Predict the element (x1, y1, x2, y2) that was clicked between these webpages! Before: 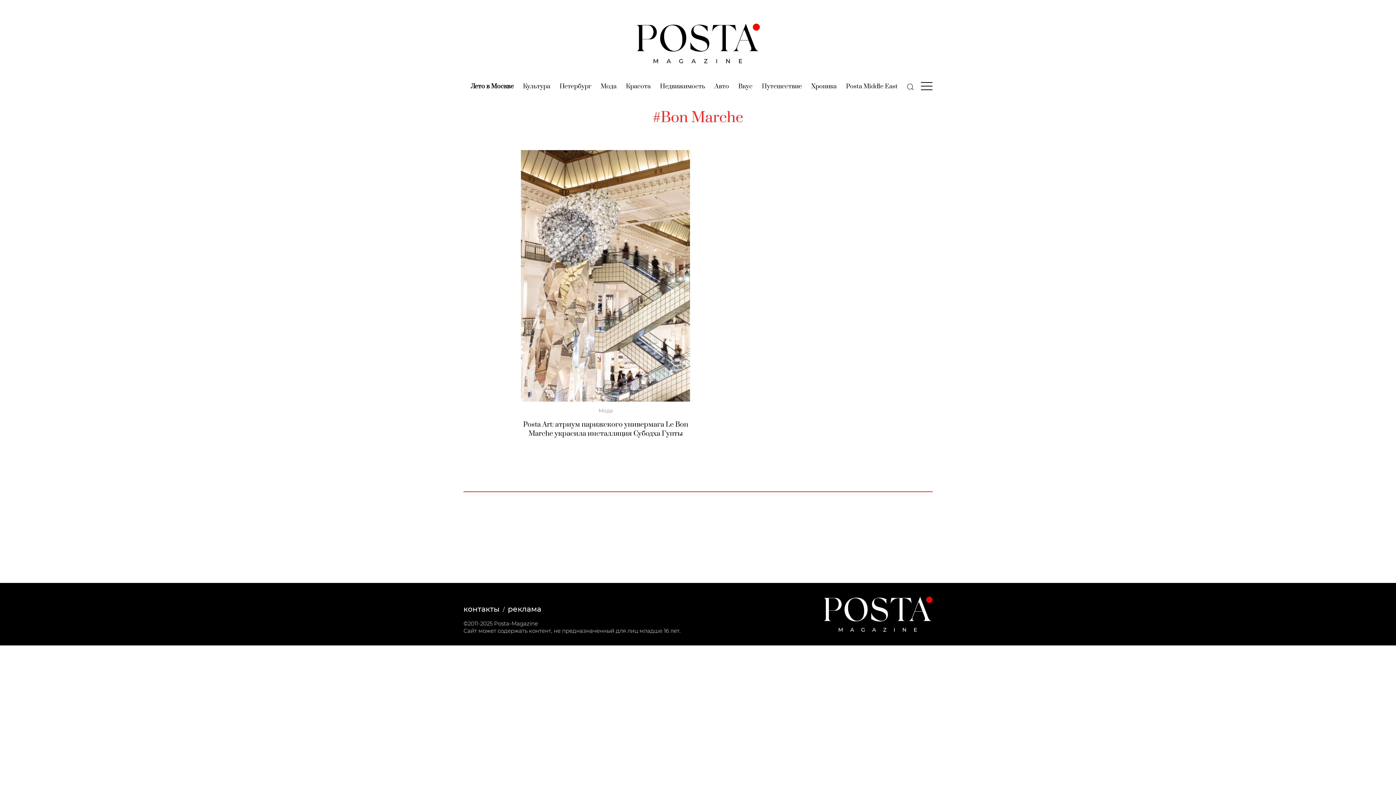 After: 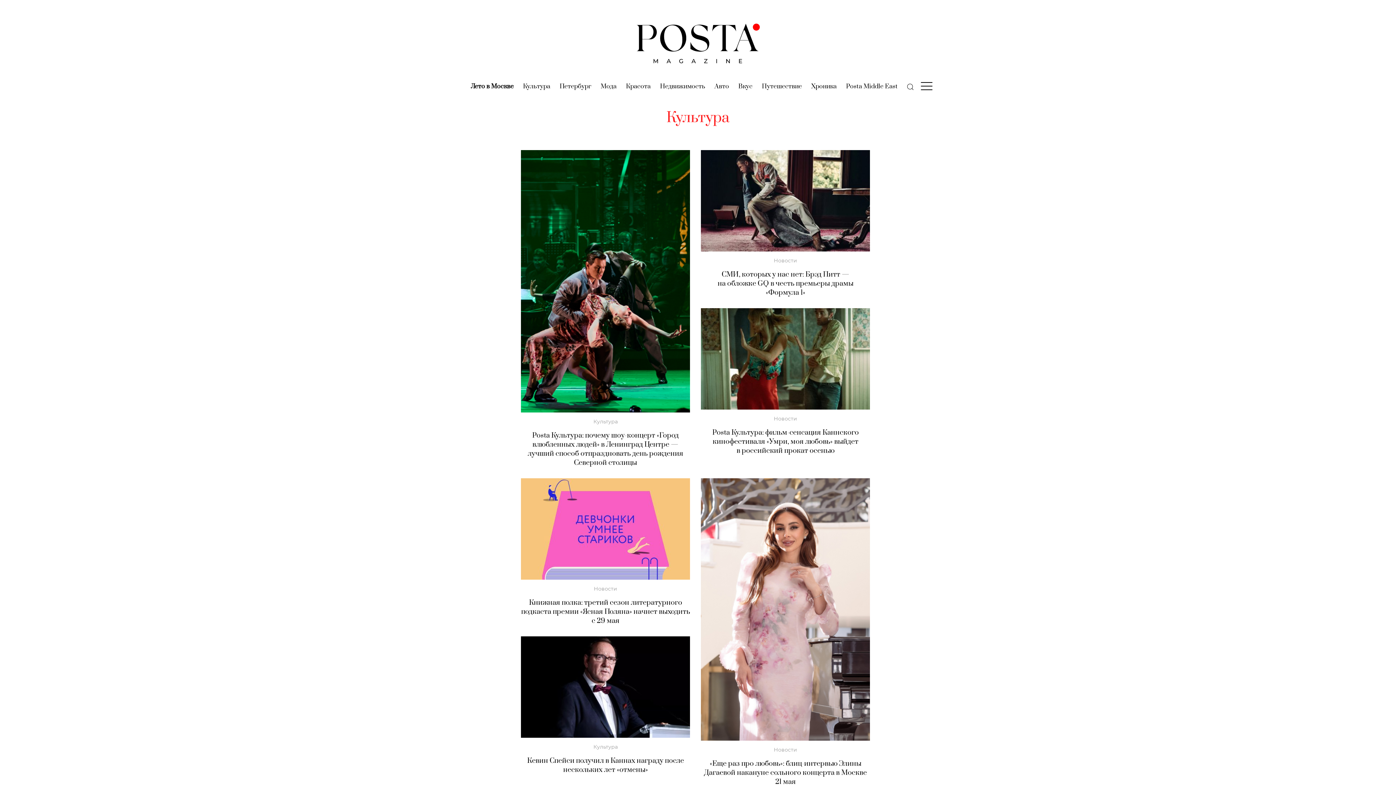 Action: label: Культура
(current) bbox: (523, 82, 550, 91)